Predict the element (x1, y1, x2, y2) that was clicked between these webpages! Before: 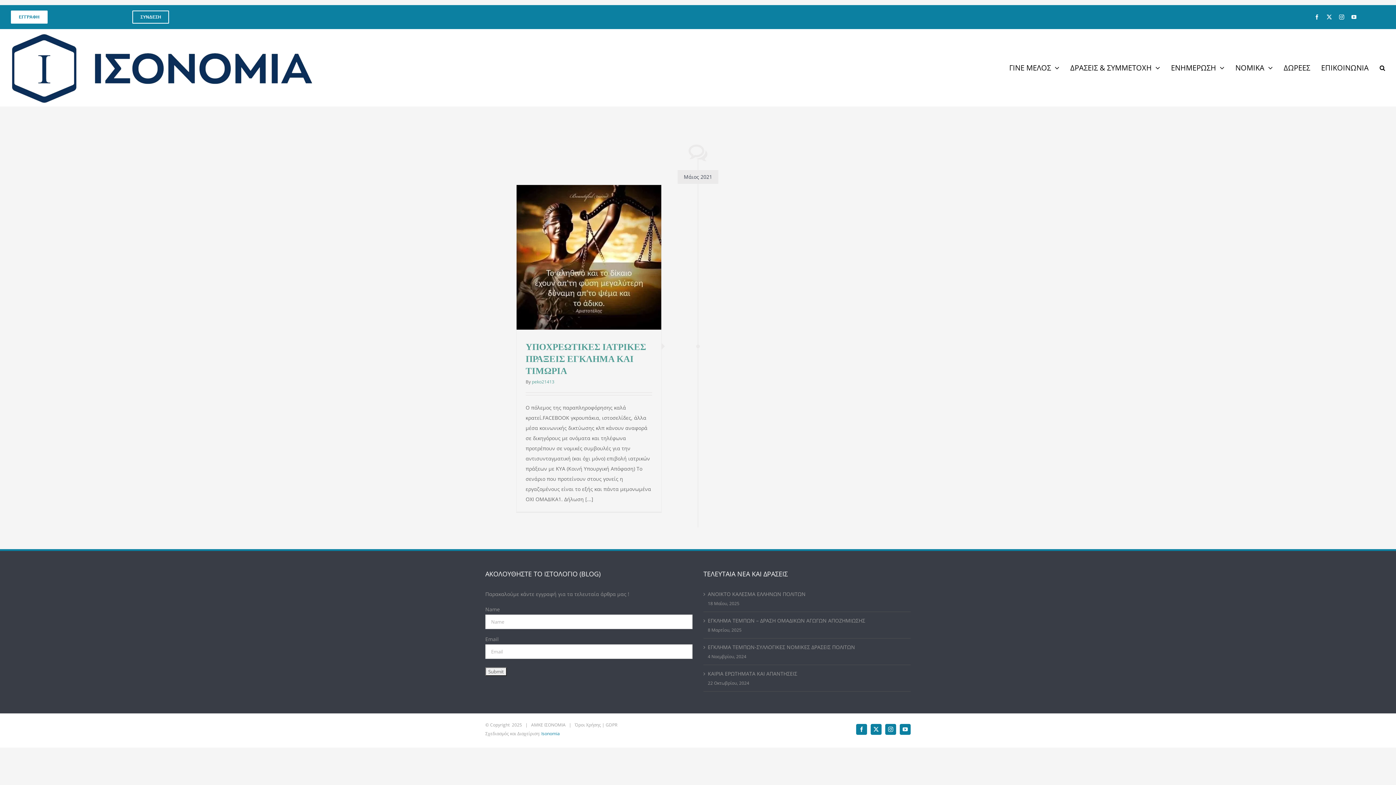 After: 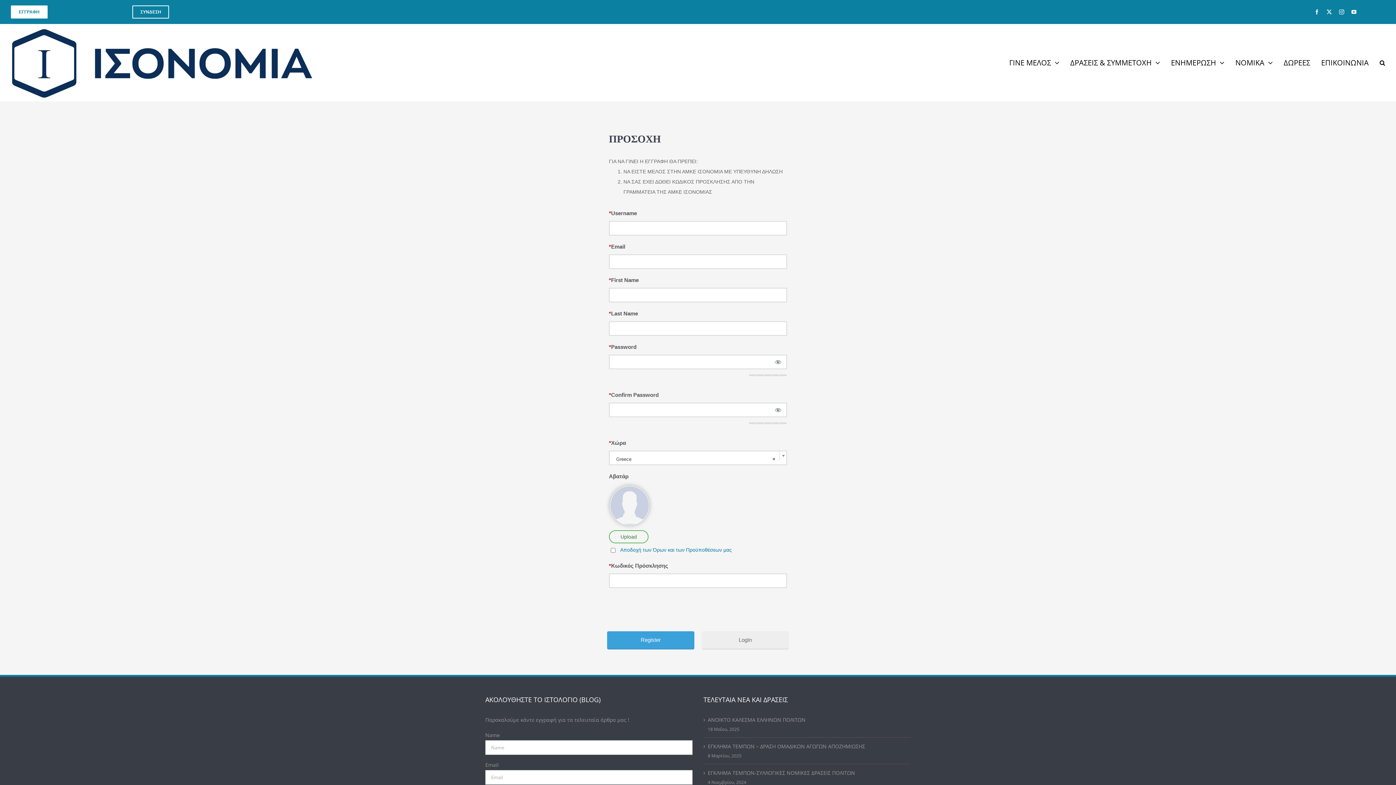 Action: bbox: (10, 10, 47, 23) label: ΕΓΓΡΑΦΗ